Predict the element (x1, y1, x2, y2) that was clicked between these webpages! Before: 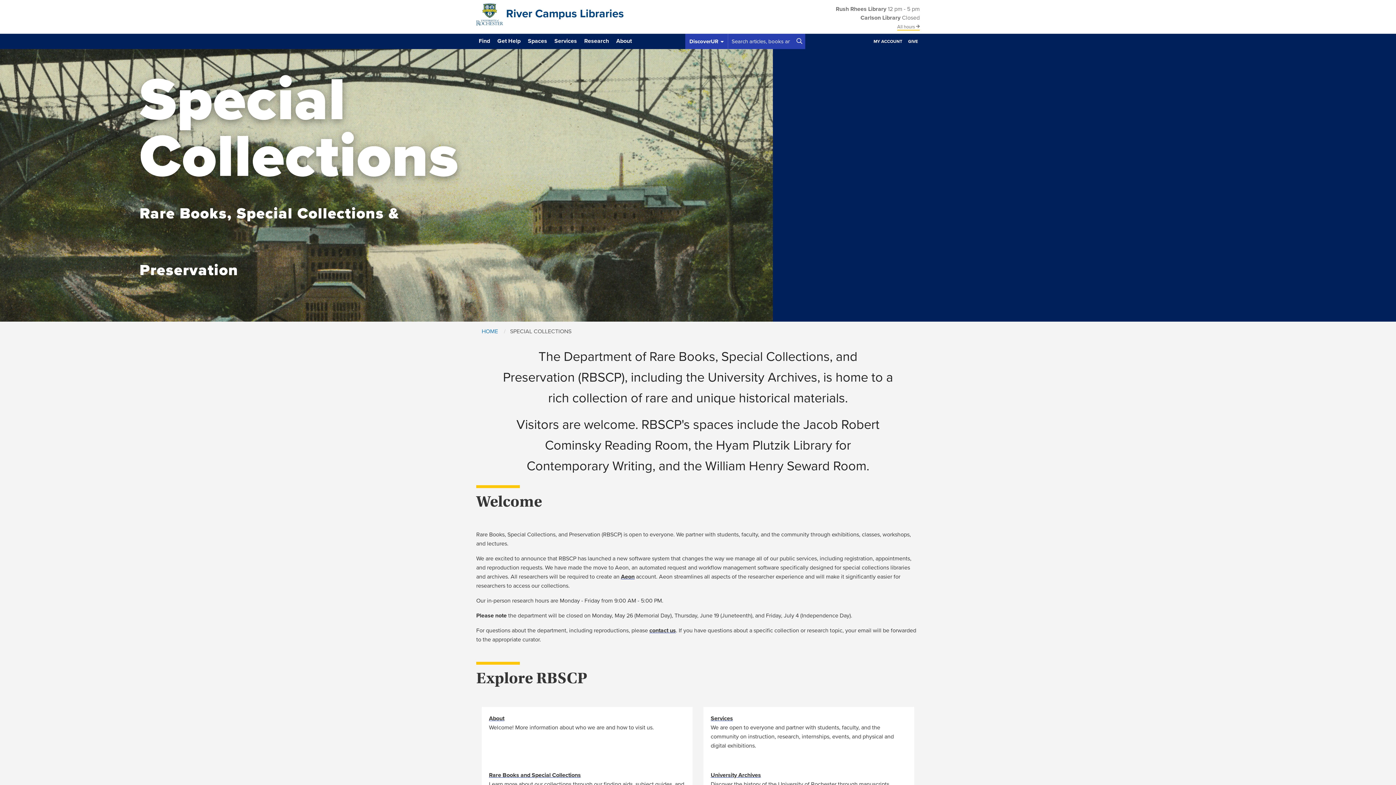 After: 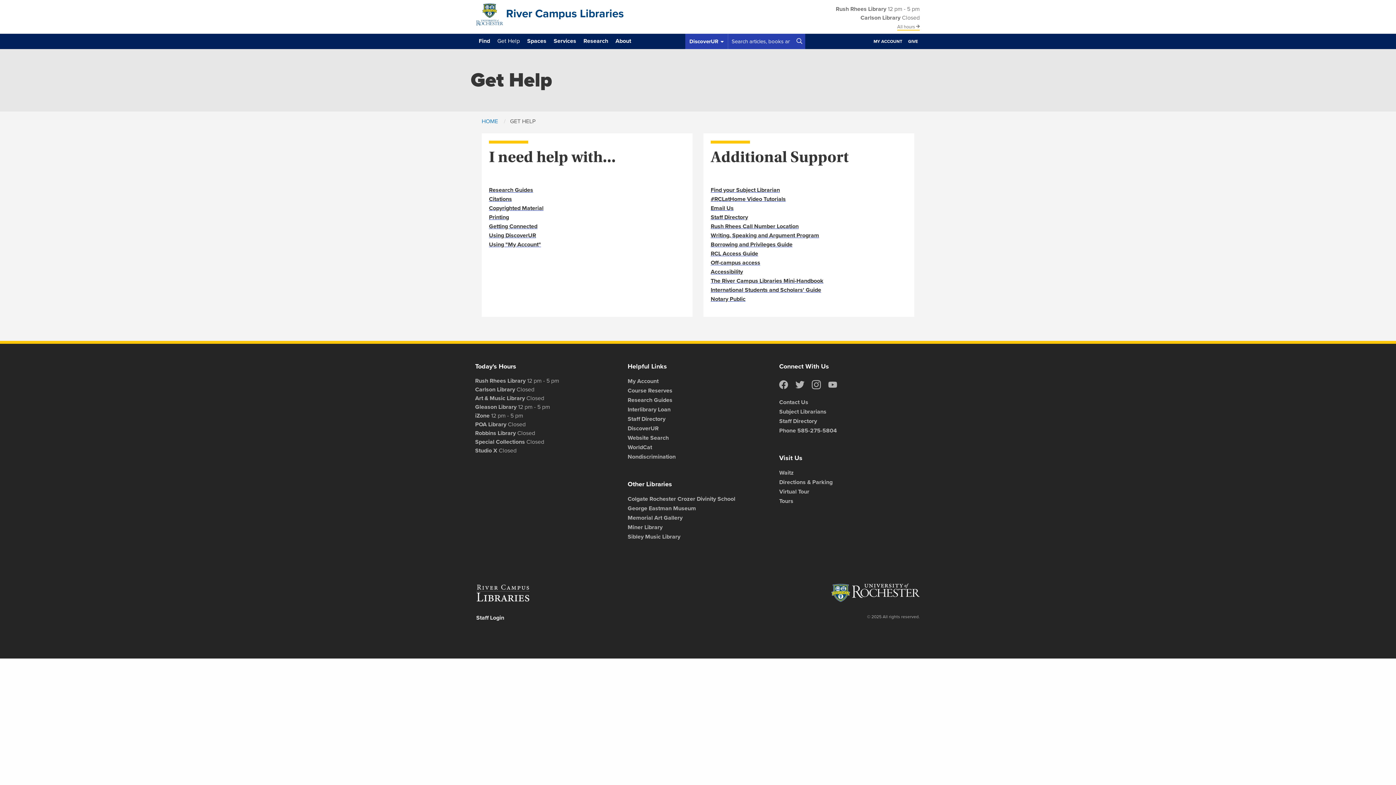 Action: bbox: (496, 33, 521, 46) label: Get Help